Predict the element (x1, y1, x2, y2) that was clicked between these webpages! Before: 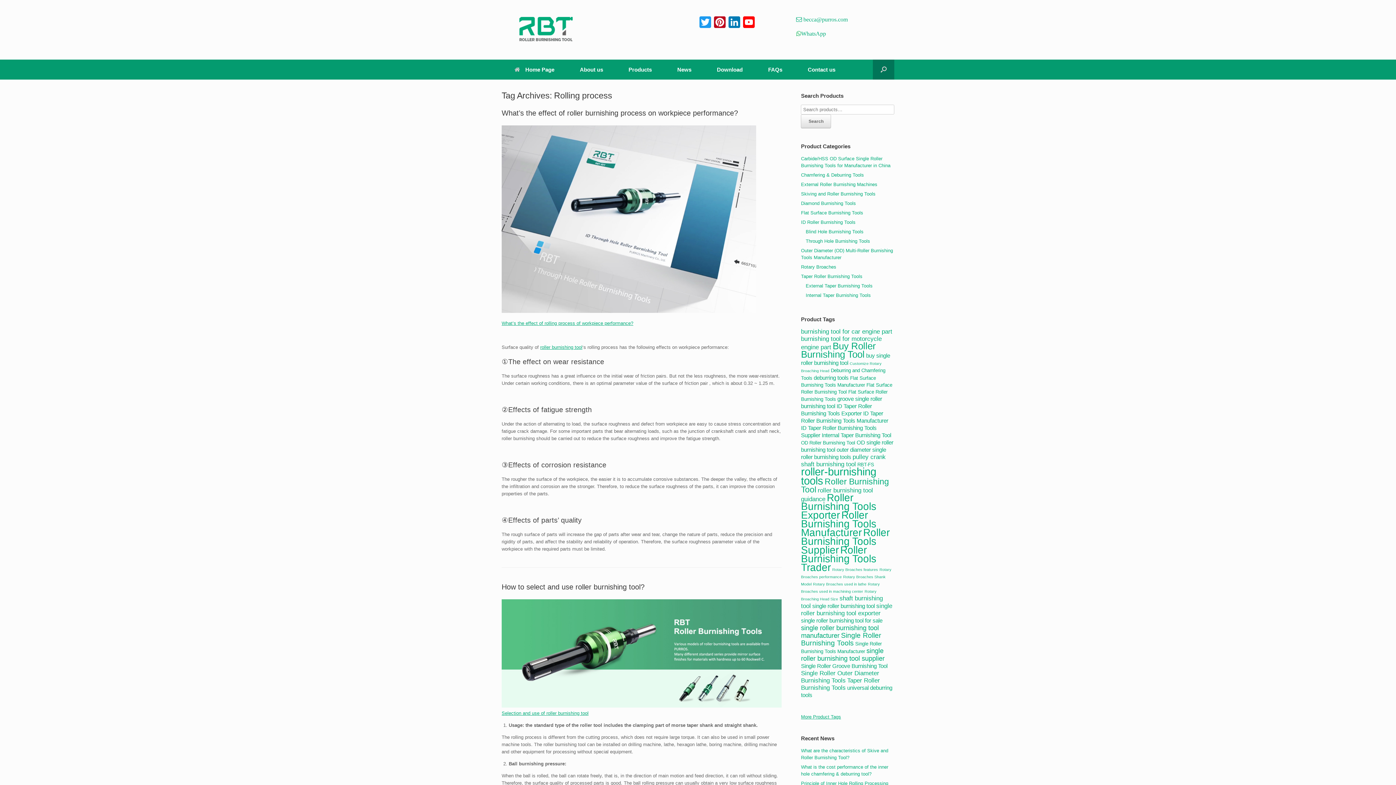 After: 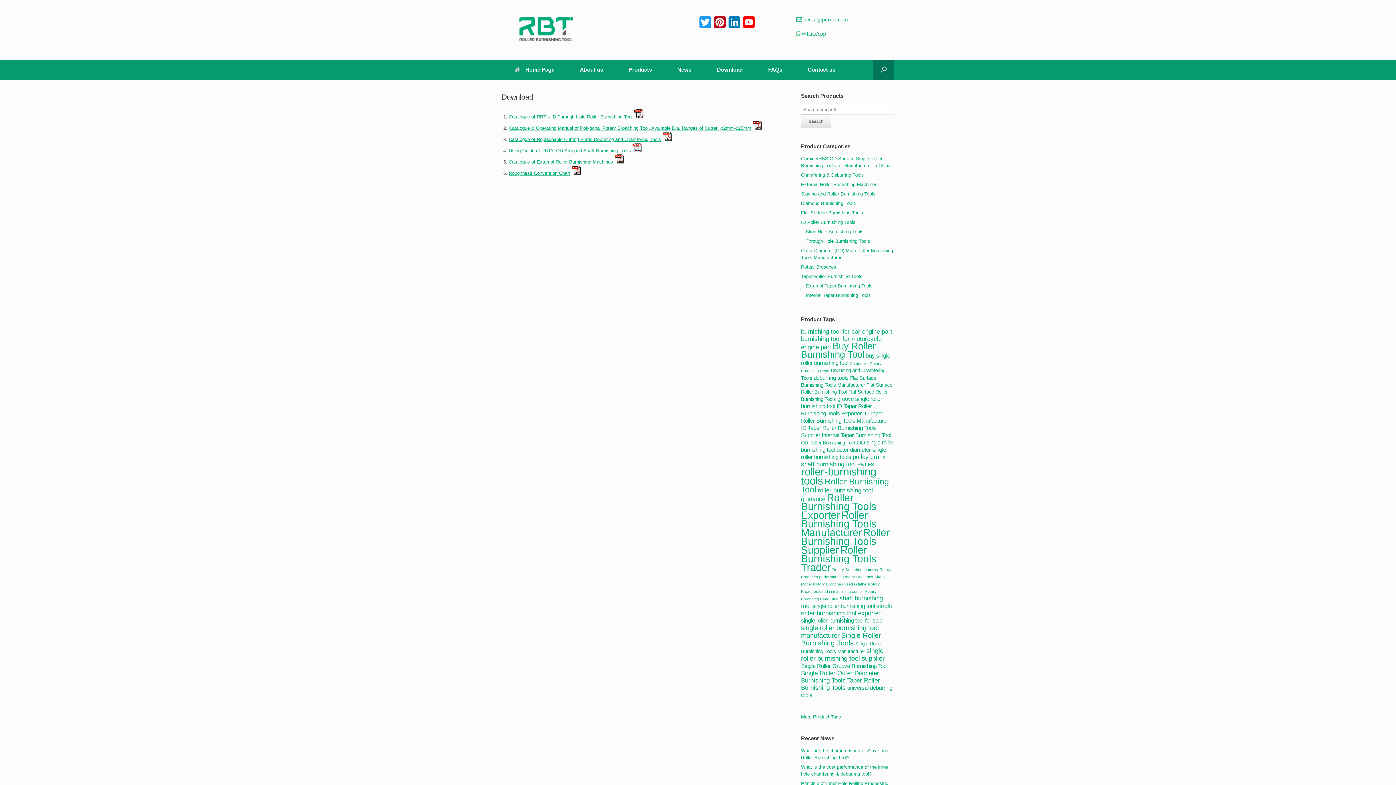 Action: label: Download bbox: (704, 59, 755, 79)